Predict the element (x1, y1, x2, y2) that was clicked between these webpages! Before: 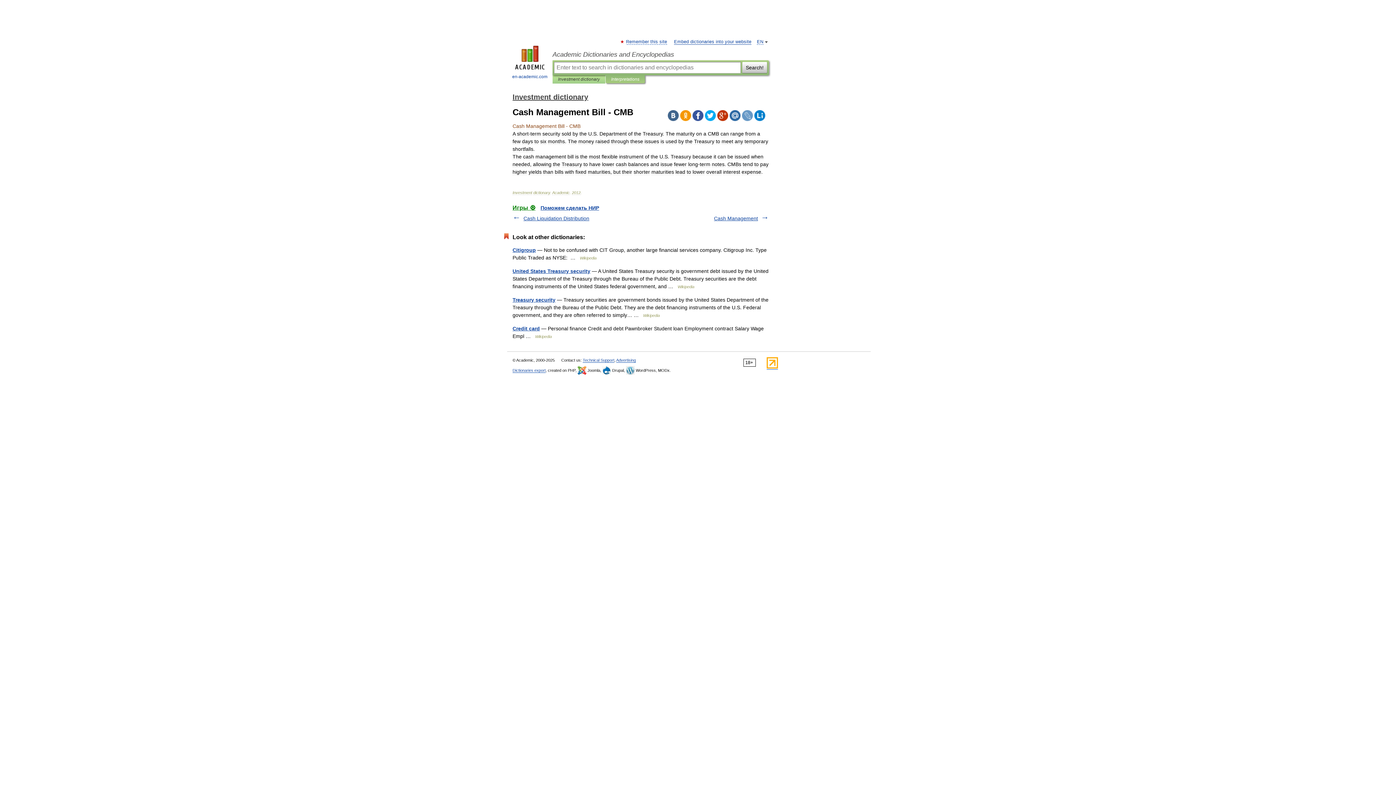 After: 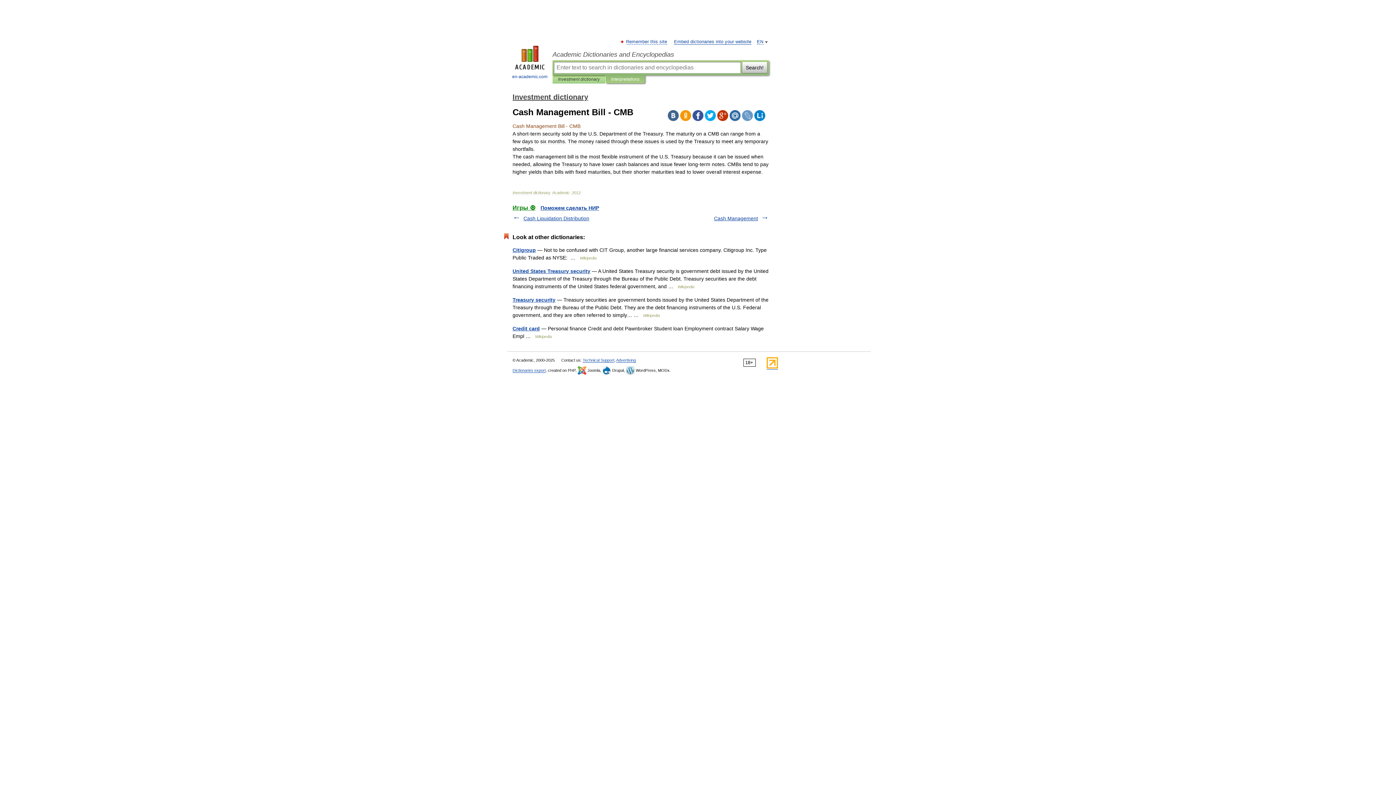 Action: bbox: (692, 110, 703, 121)